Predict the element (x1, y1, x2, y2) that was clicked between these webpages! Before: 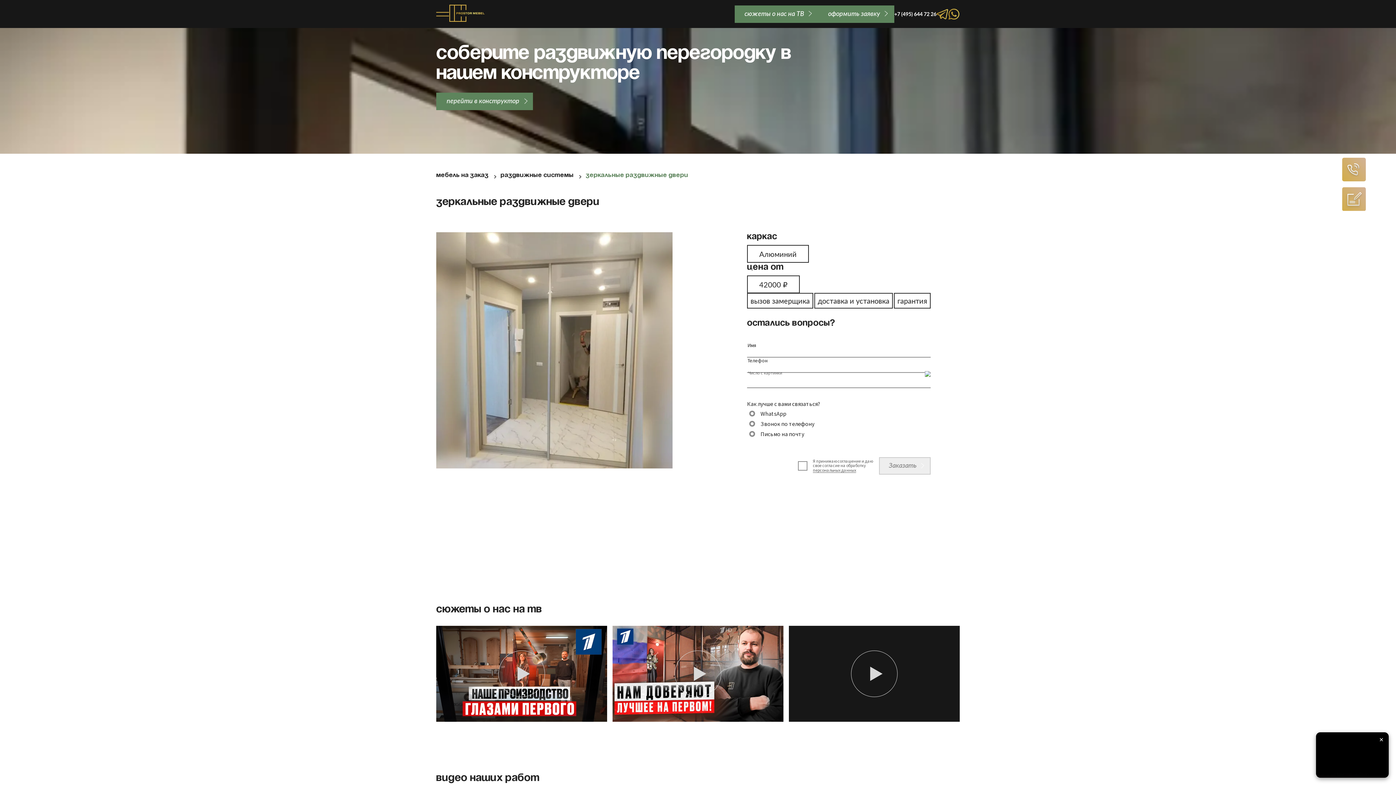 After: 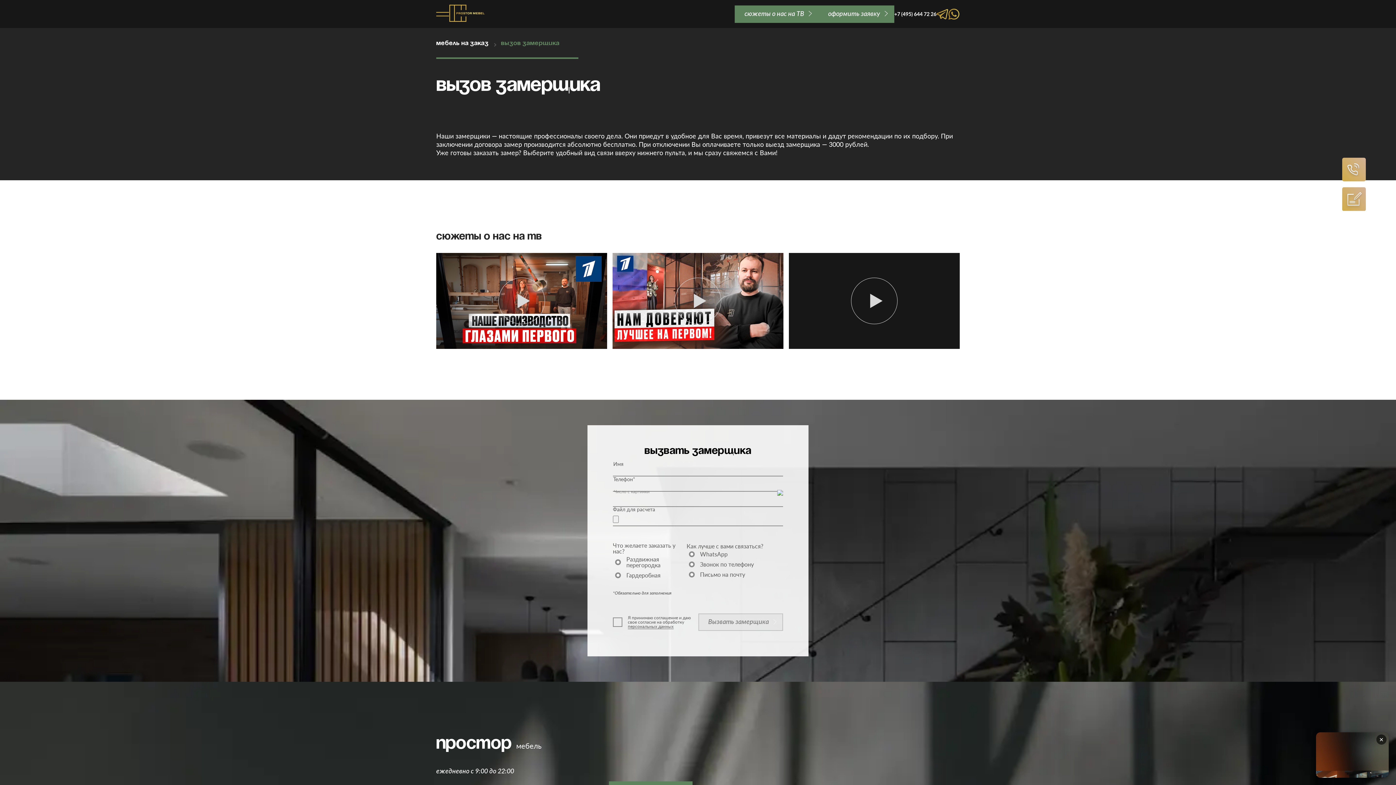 Action: bbox: (747, 292, 813, 308) label: вызов замерщика